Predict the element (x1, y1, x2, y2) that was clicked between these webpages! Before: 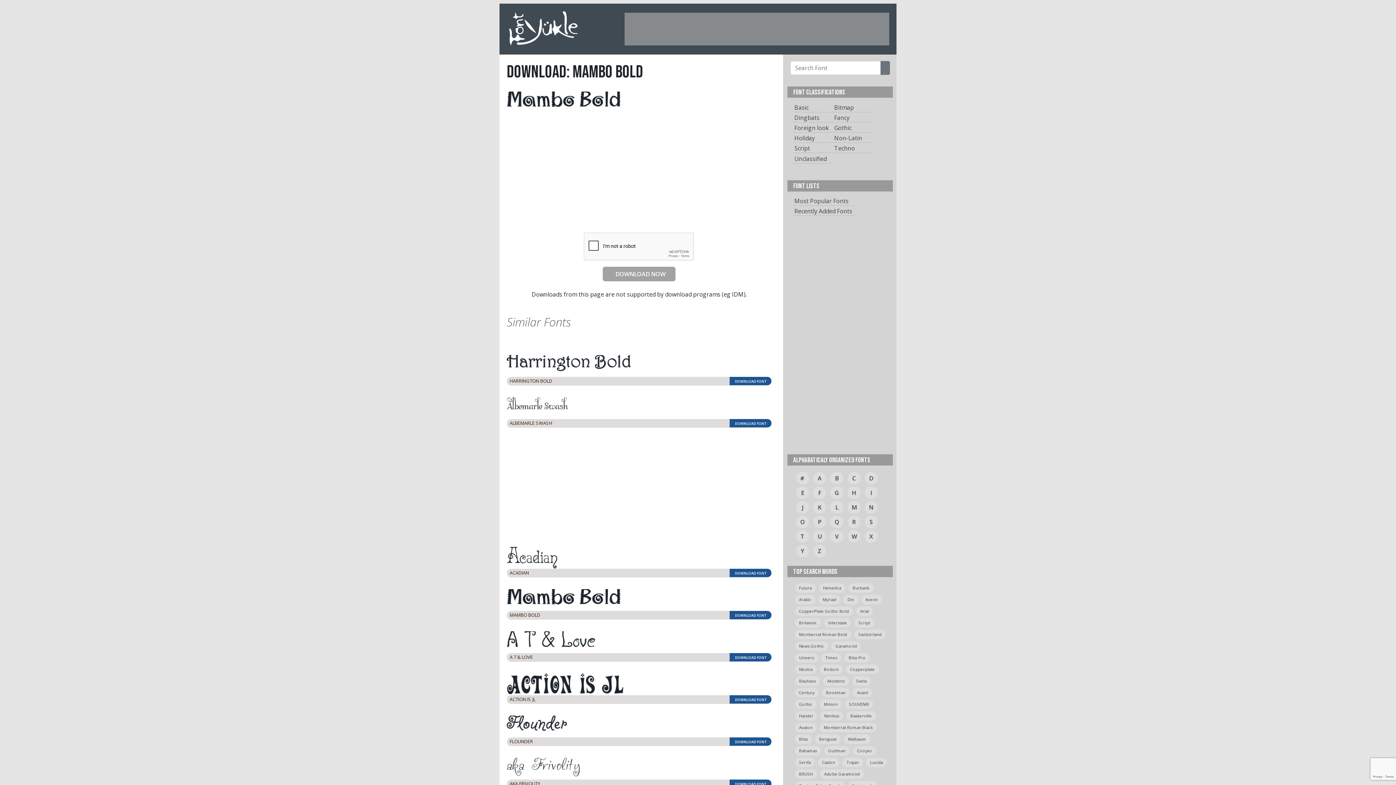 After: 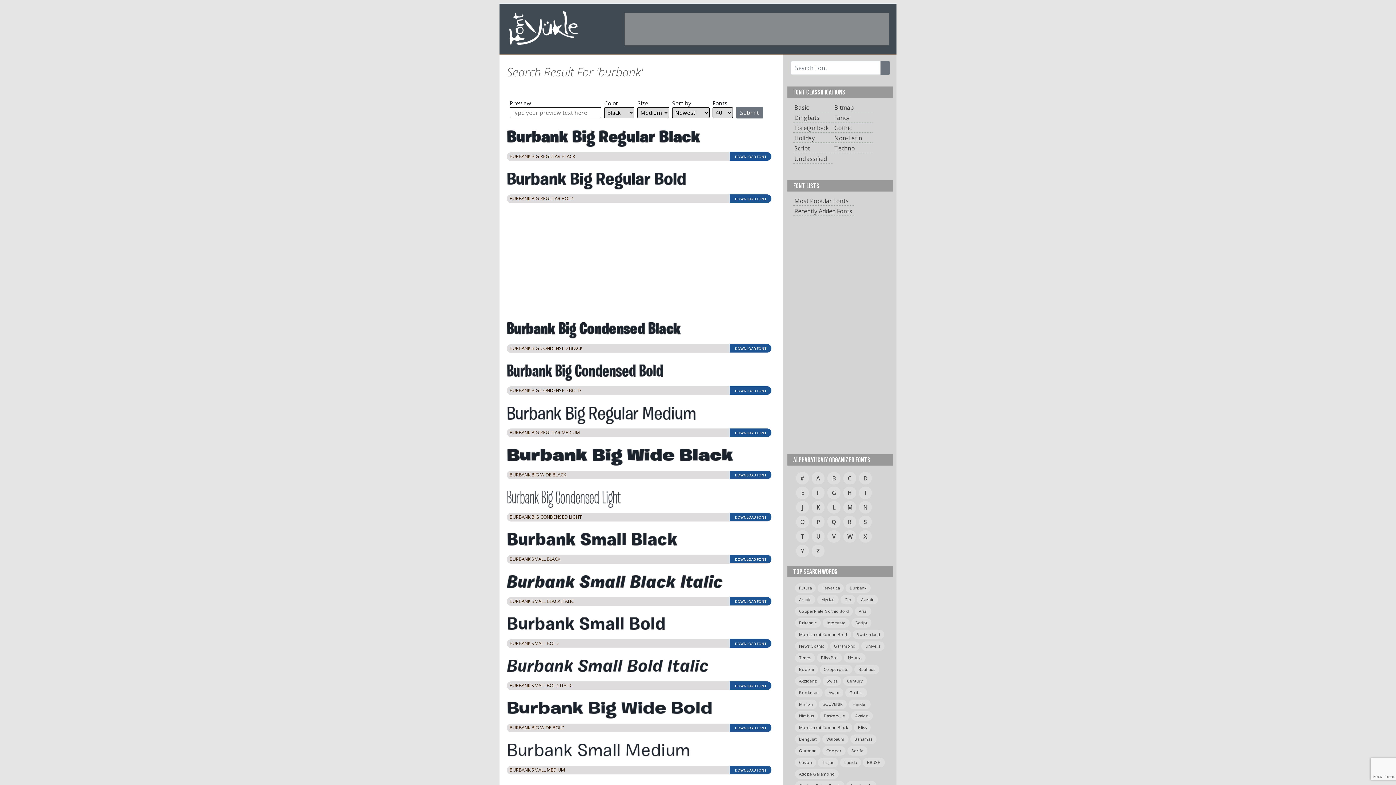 Action: bbox: (848, 583, 873, 593) label: Burbank